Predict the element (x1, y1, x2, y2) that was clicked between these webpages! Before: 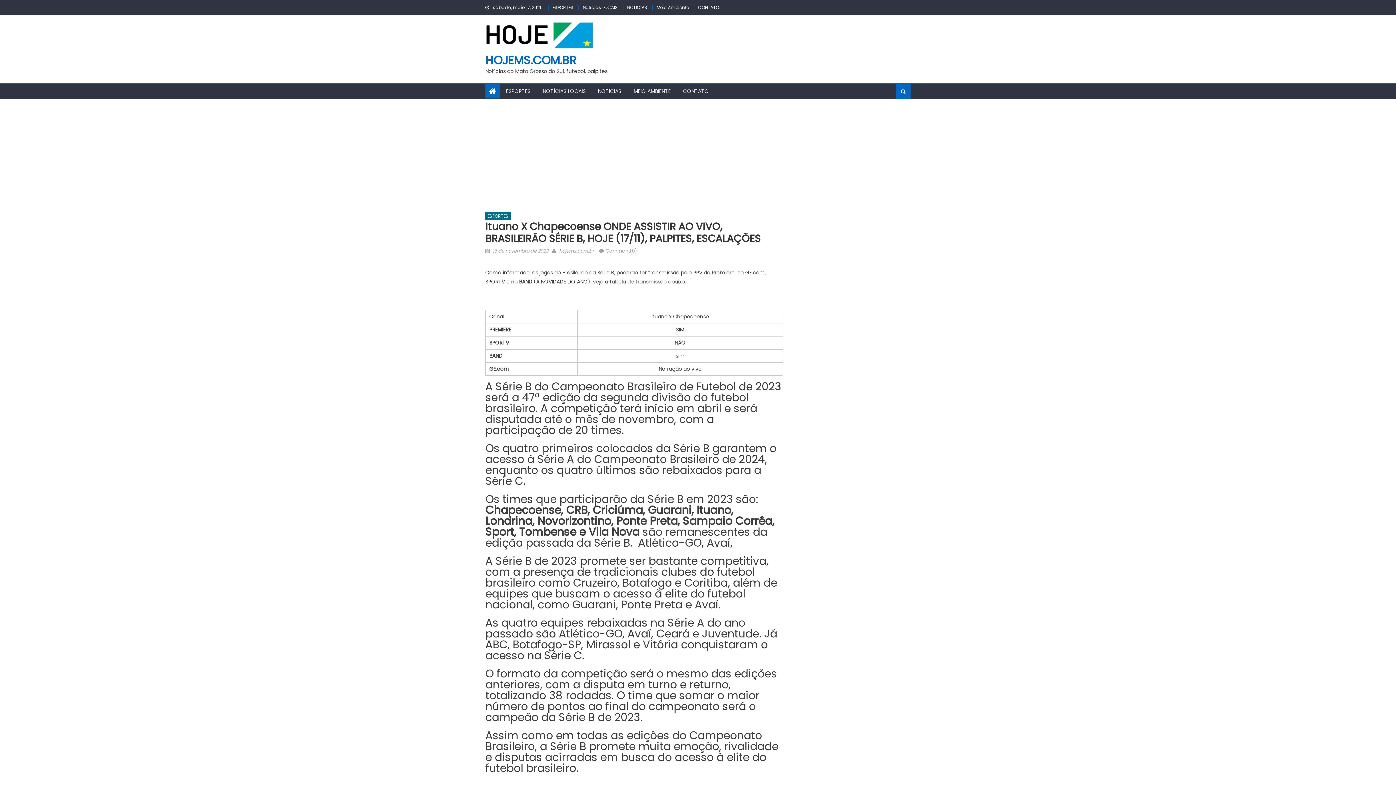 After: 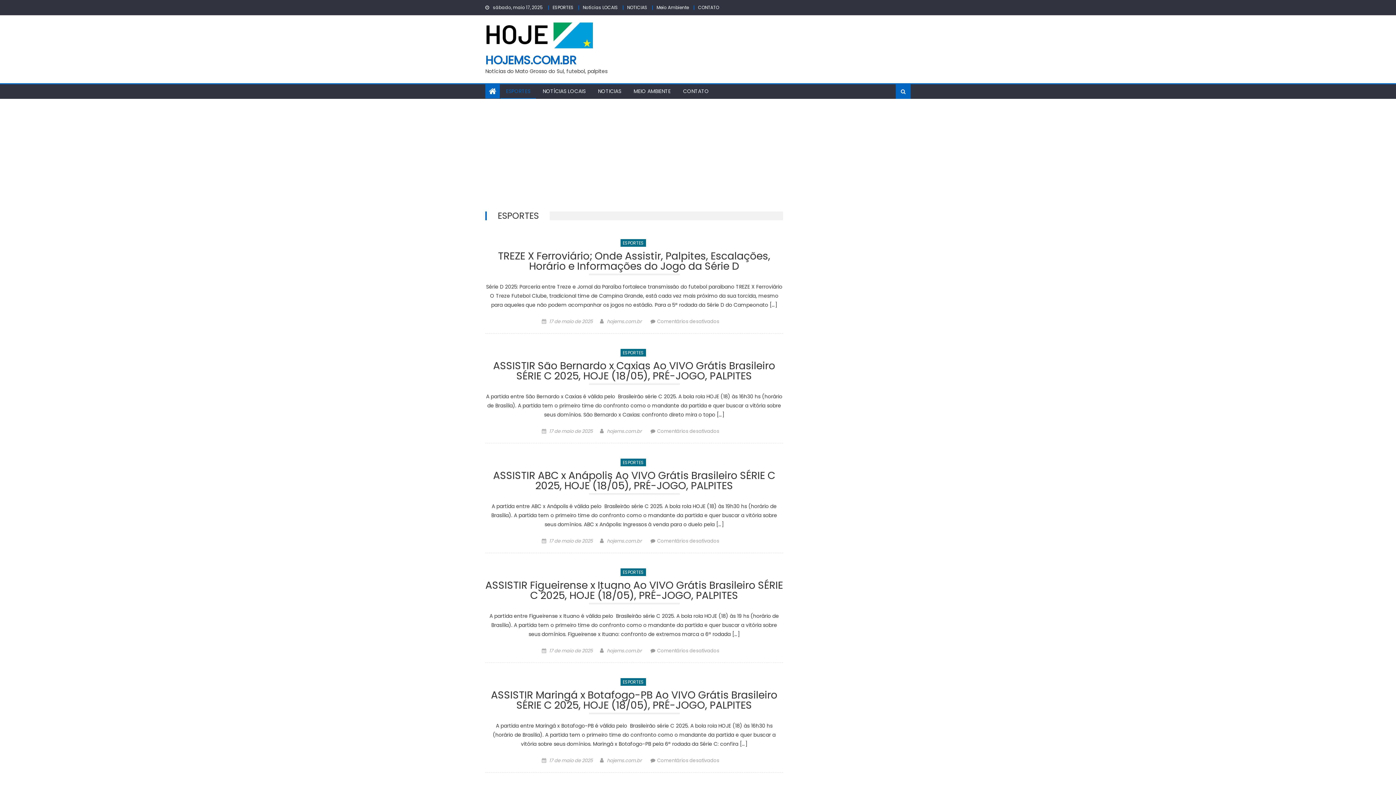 Action: bbox: (485, 212, 510, 220) label: ESPORTES